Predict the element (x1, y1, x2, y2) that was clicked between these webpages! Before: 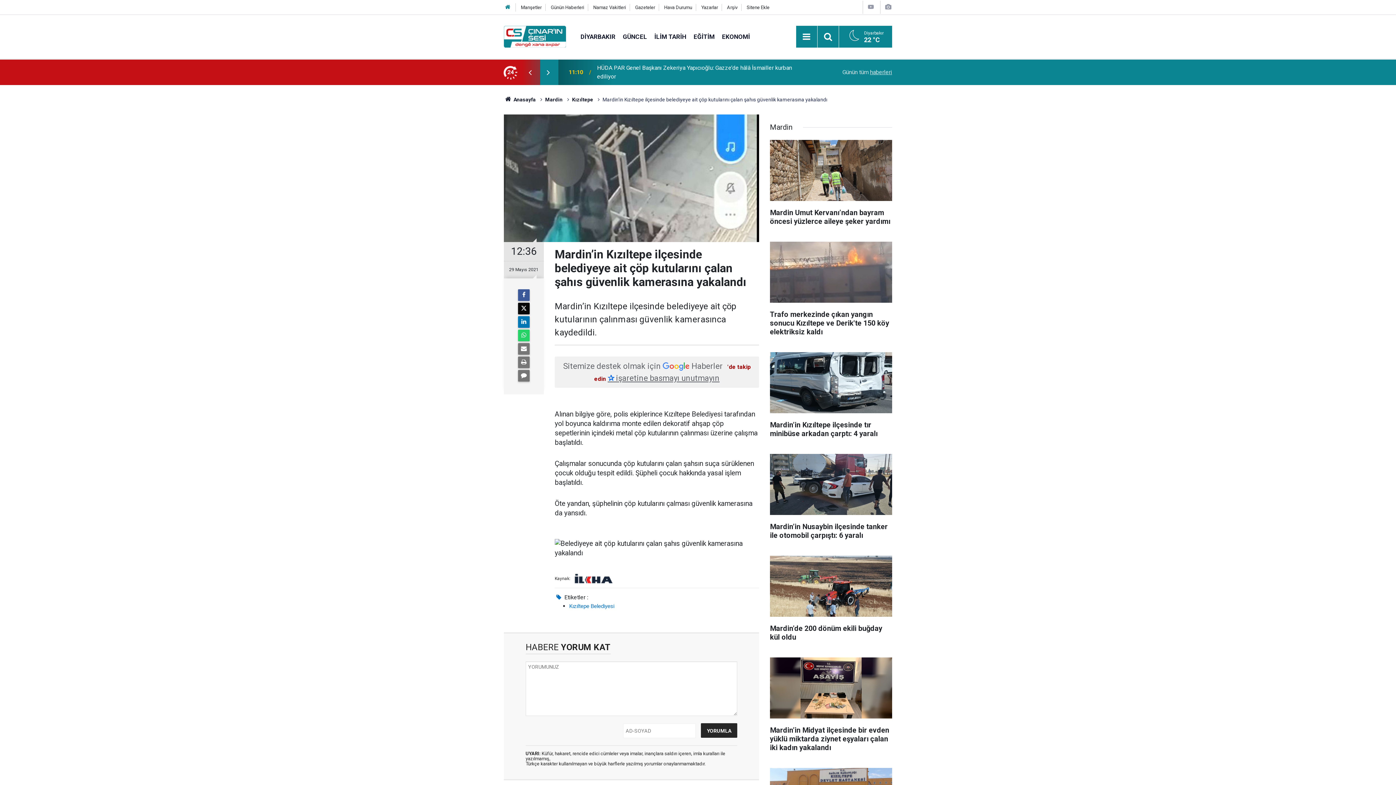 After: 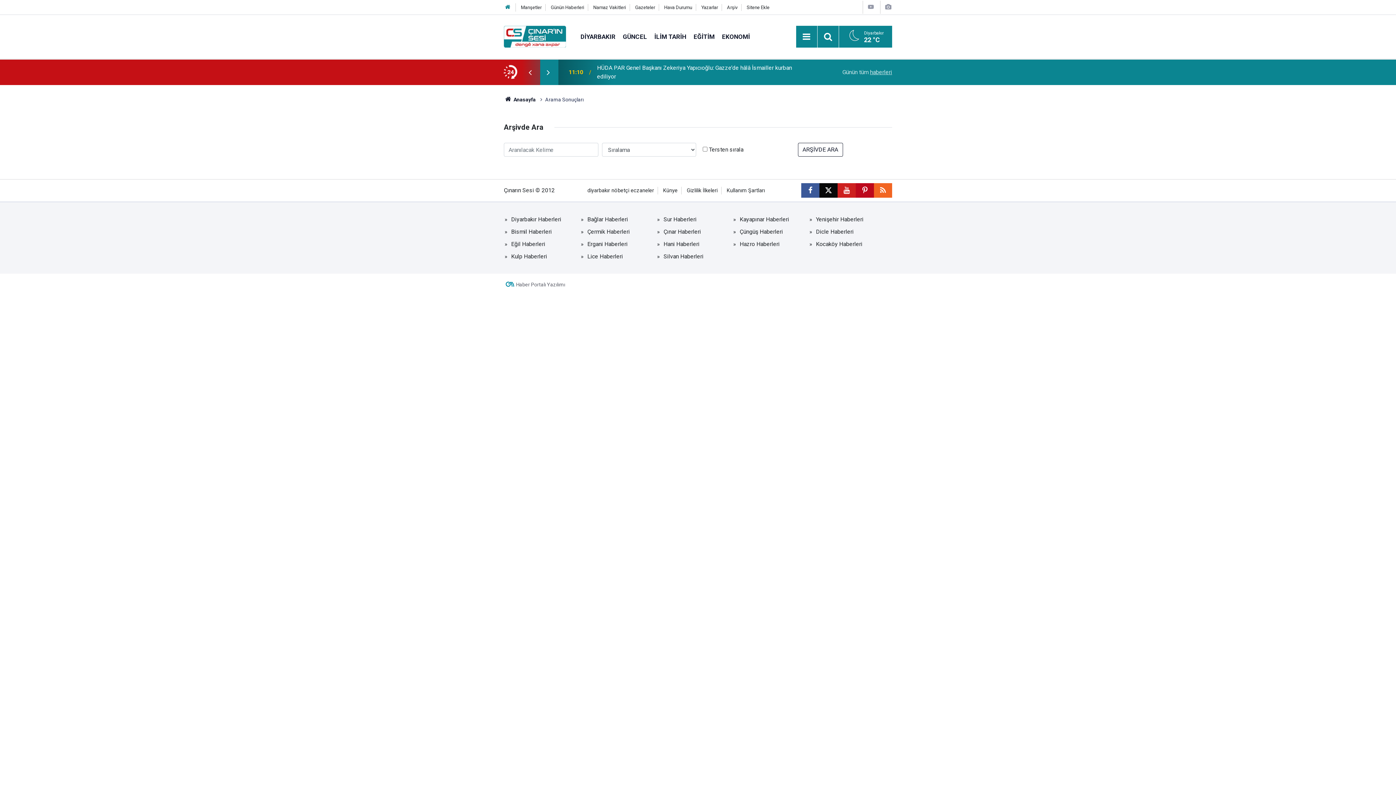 Action: bbox: (727, 4, 737, 10) label: Arşiv